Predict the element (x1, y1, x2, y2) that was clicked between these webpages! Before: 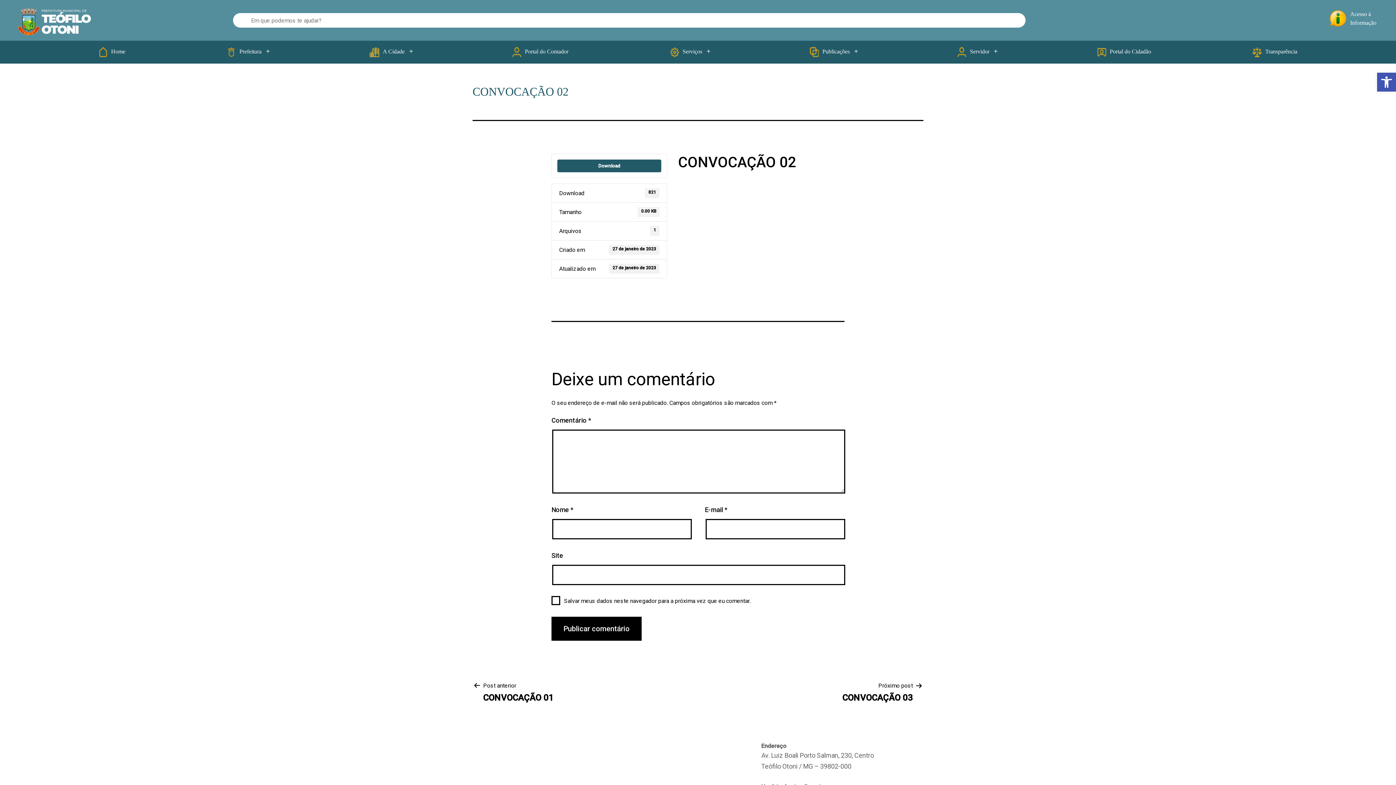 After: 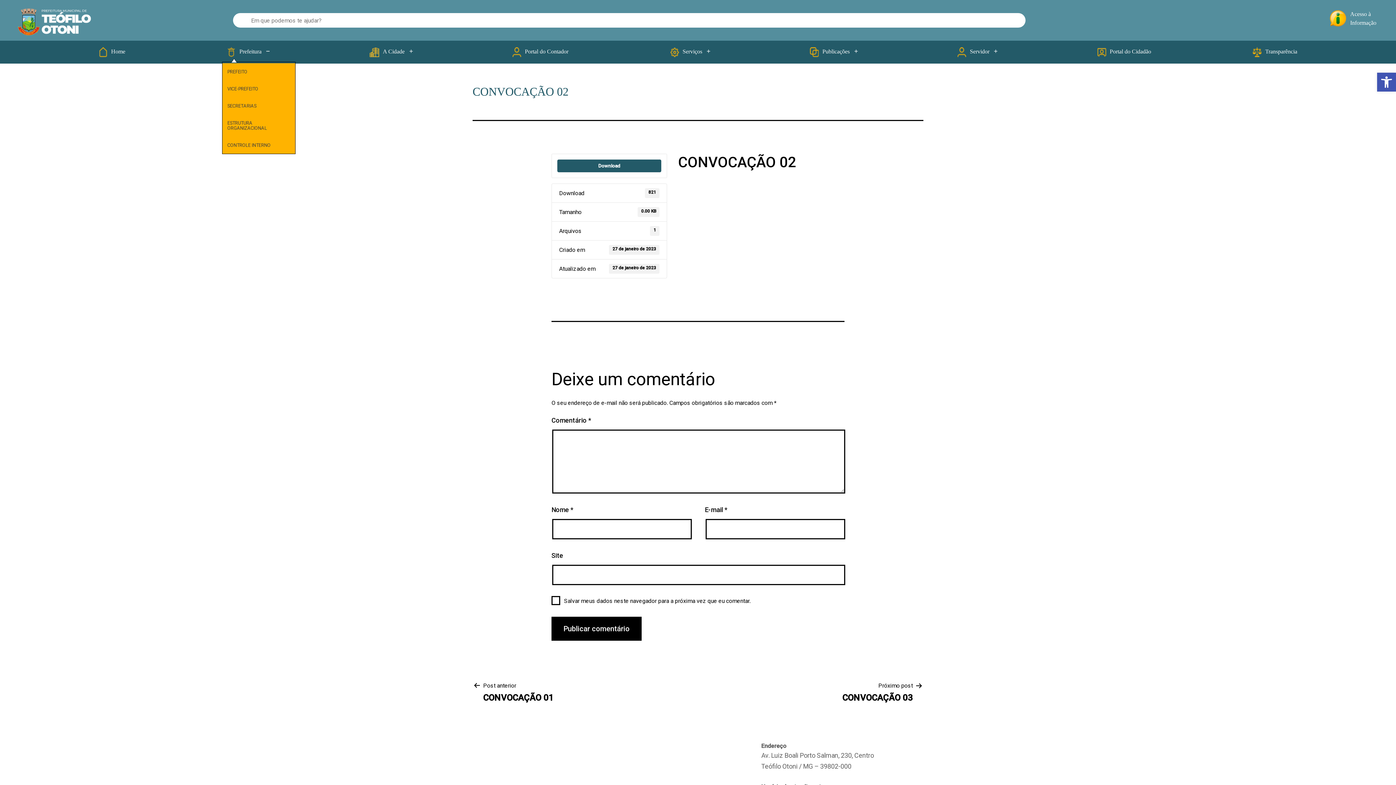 Action: label: Prefeitura bbox: (222, 42, 266, 61)